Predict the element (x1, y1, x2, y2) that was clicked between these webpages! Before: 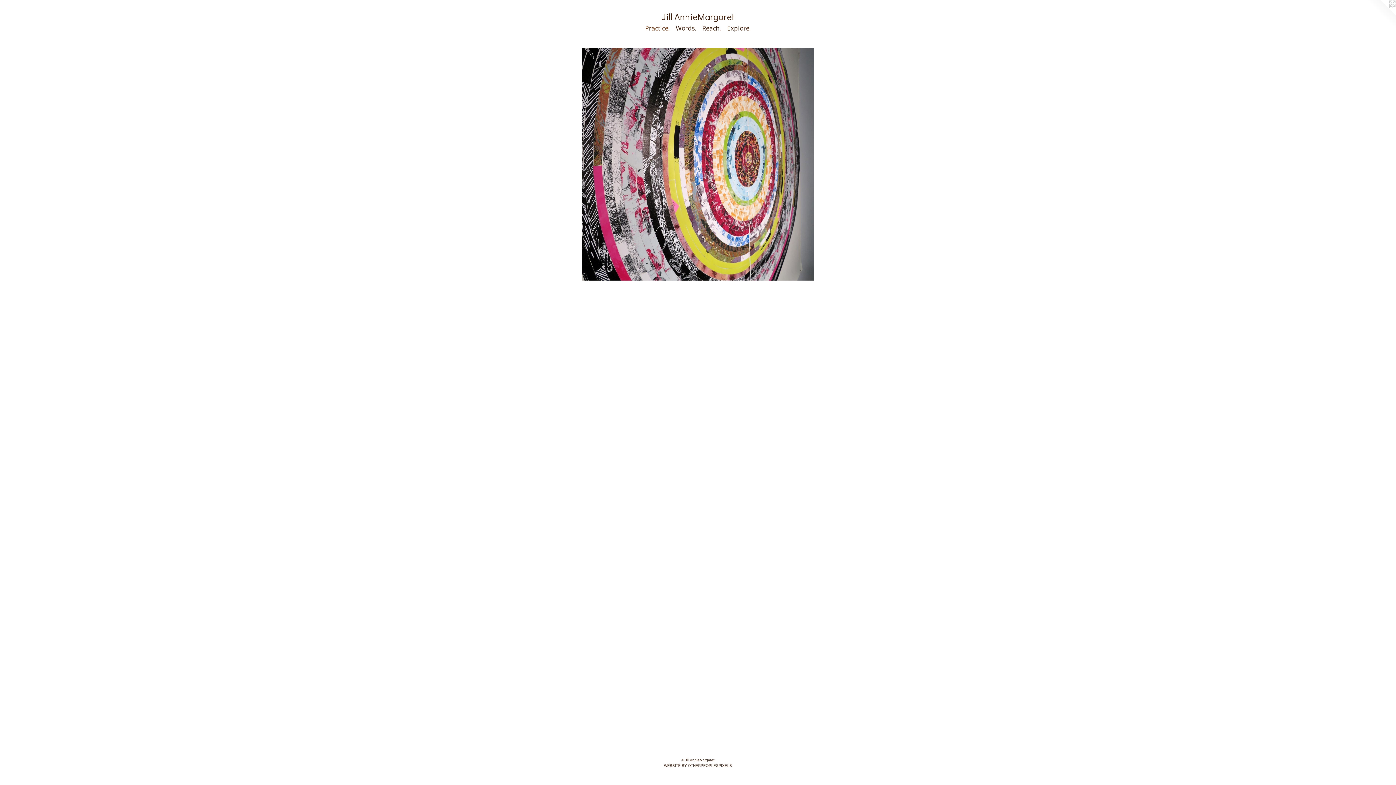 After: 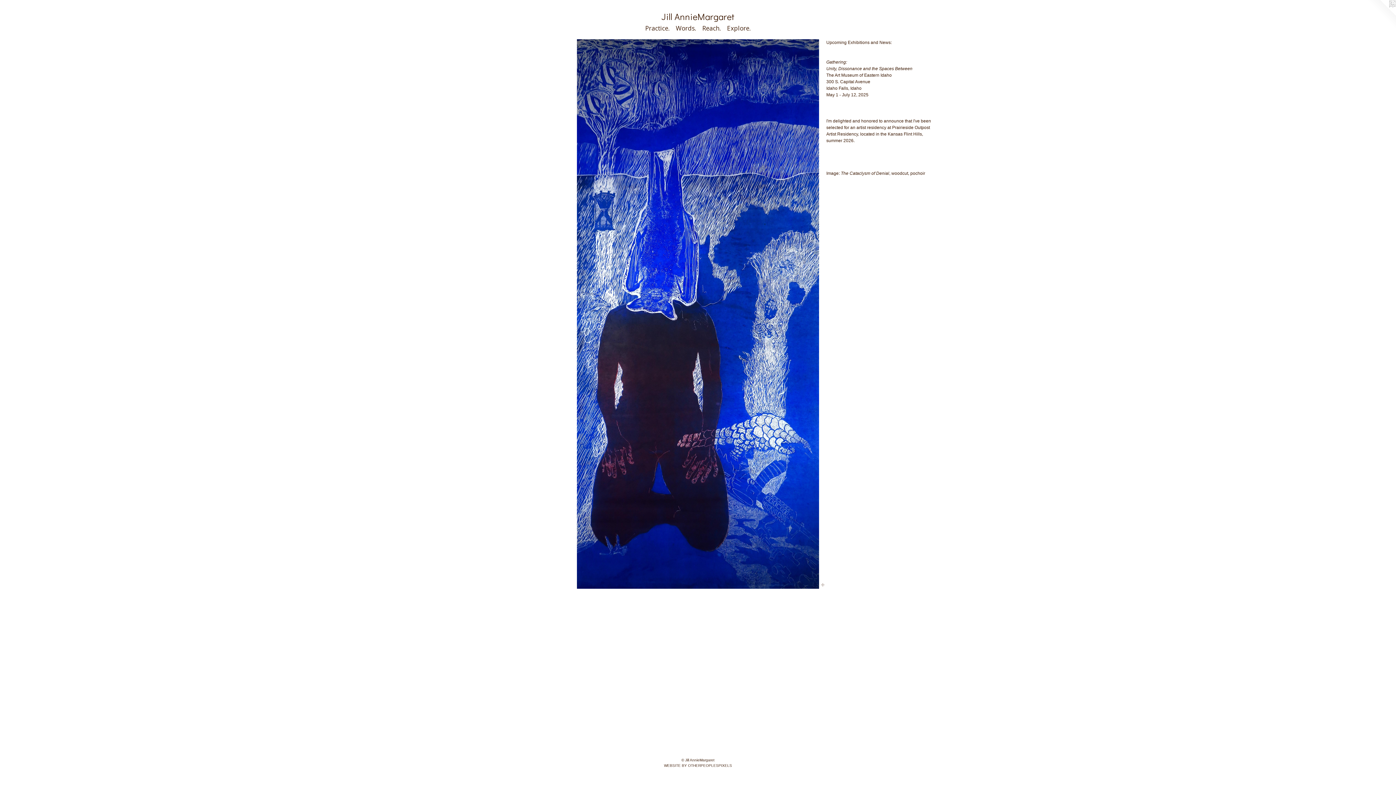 Action: bbox: (17, 12, 1378, 23) label: Jill AnnieMargaret